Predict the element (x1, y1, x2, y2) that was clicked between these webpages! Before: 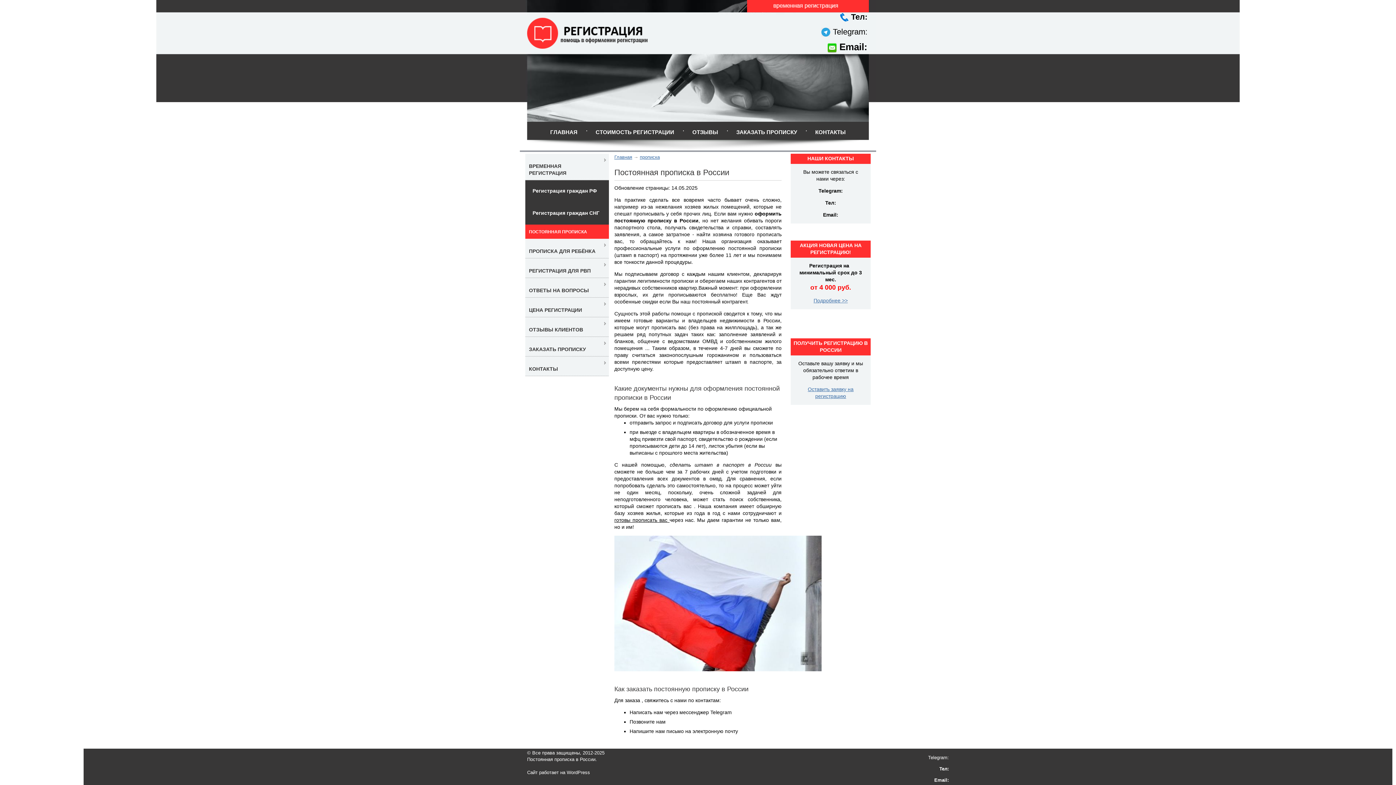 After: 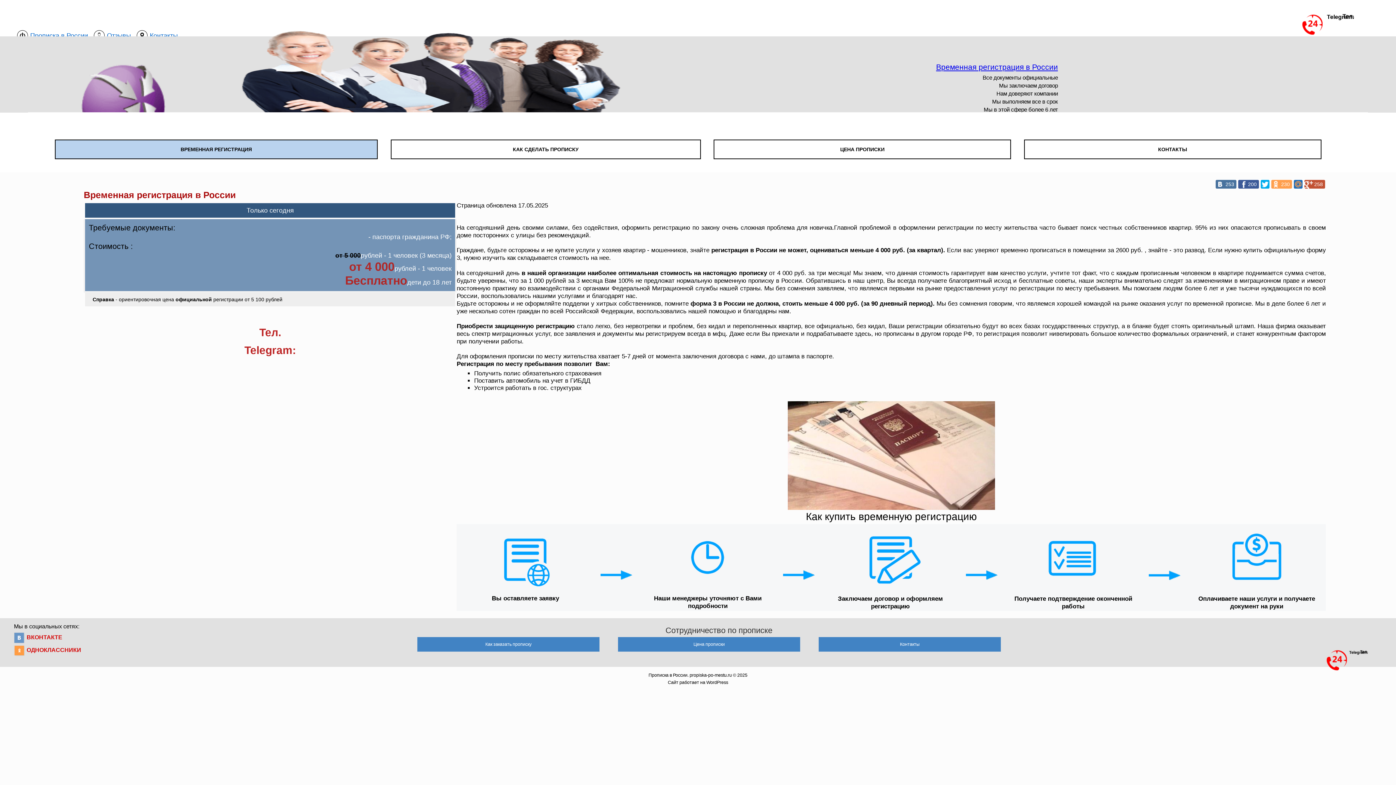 Action: bbox: (640, 154, 660, 160) label: прописка